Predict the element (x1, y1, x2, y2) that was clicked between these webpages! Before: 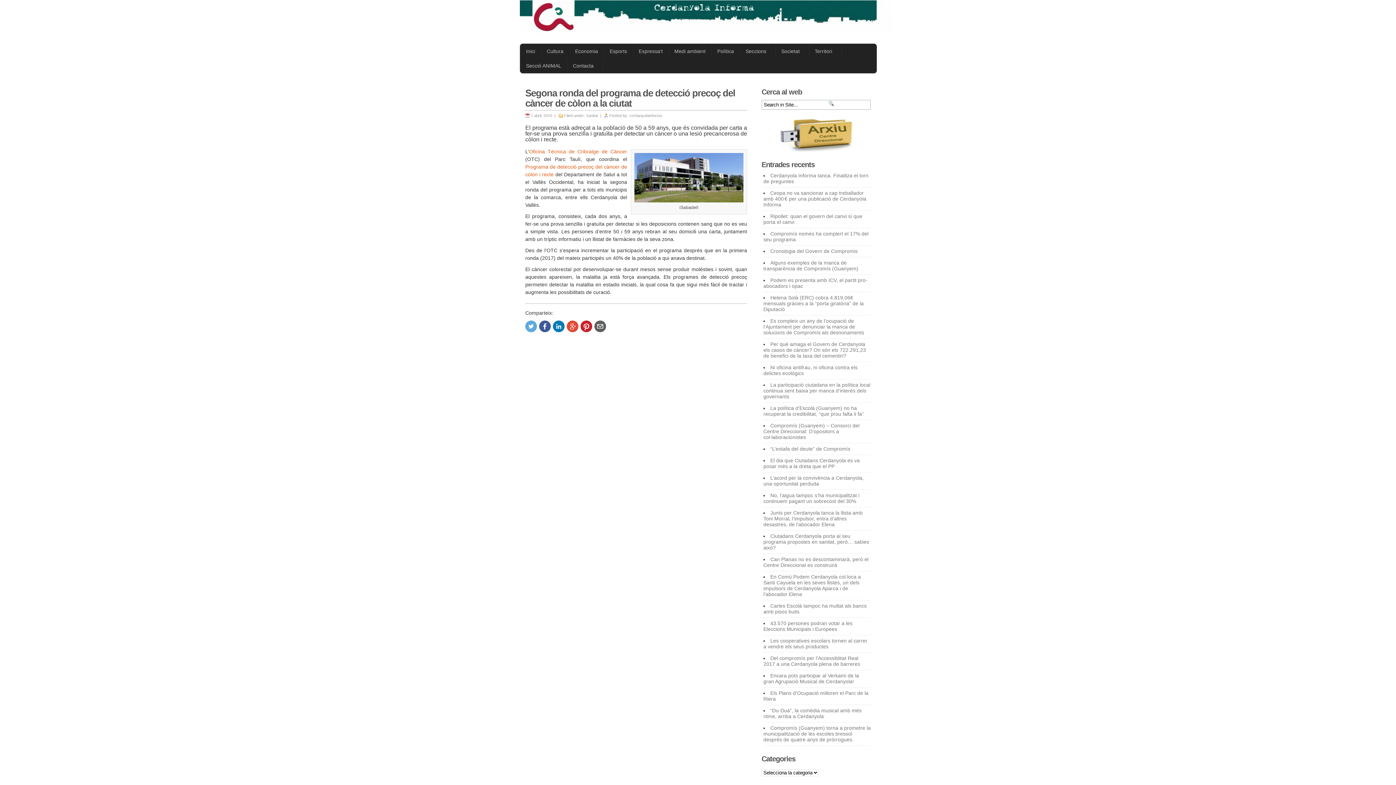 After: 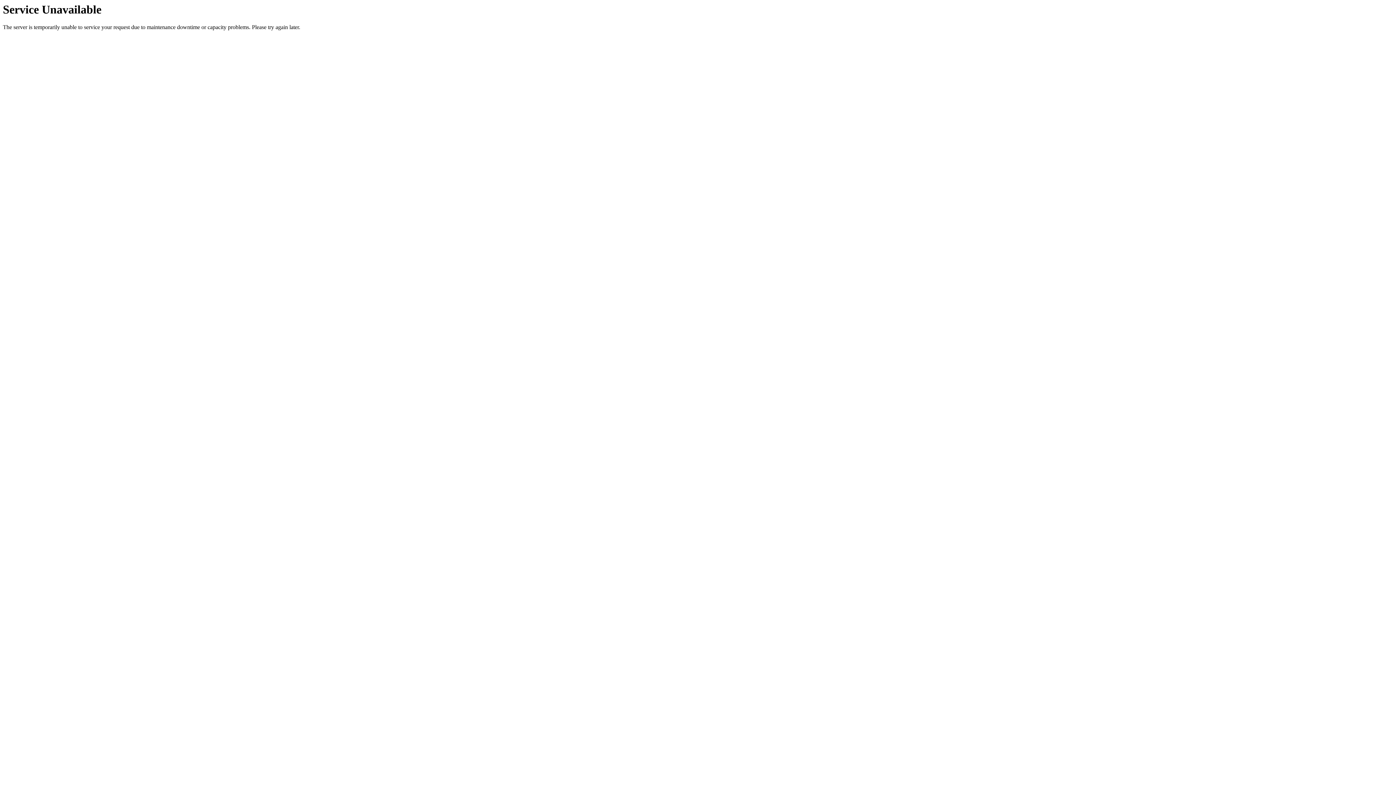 Action: bbox: (763, 638, 867, 649) label: Les cooperatives escolars tornen al carrer a vendre els seus productes